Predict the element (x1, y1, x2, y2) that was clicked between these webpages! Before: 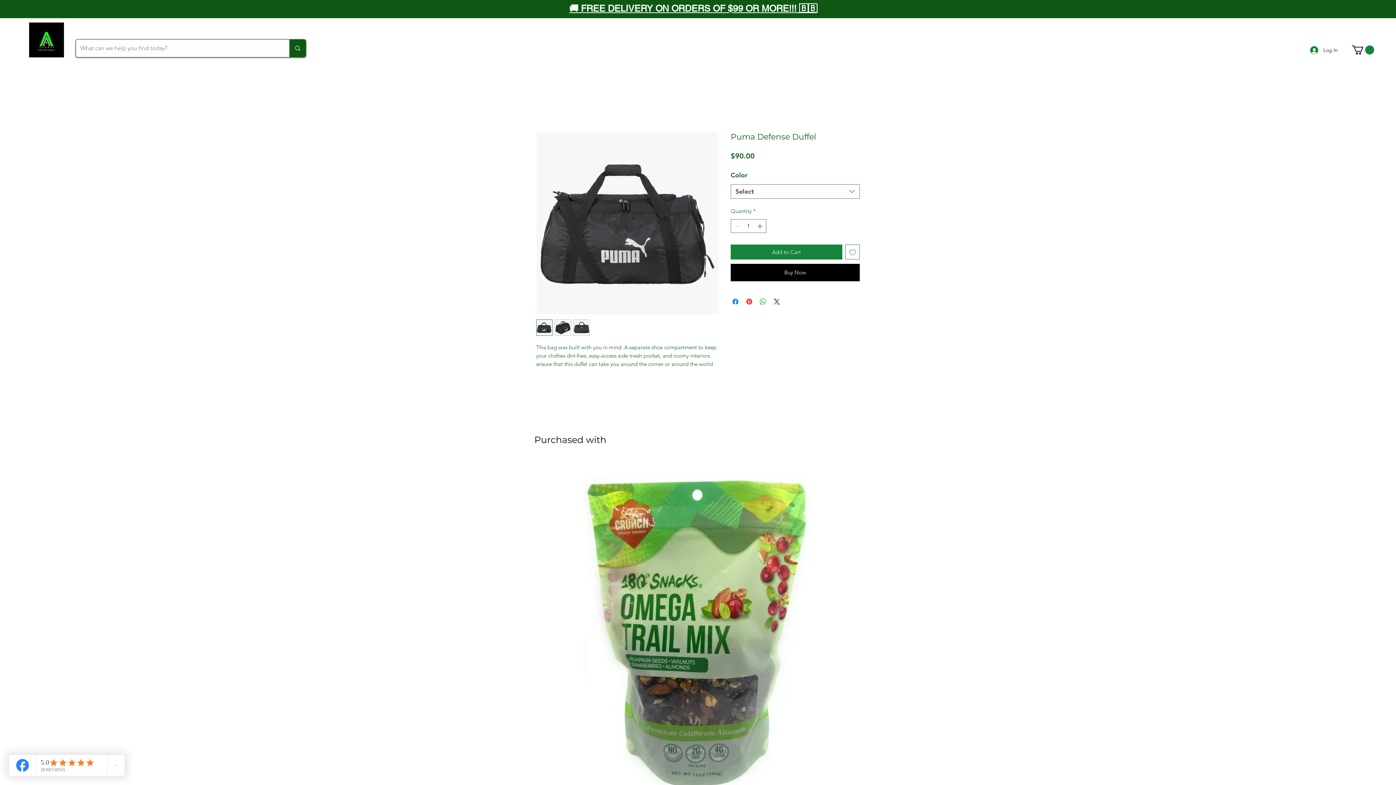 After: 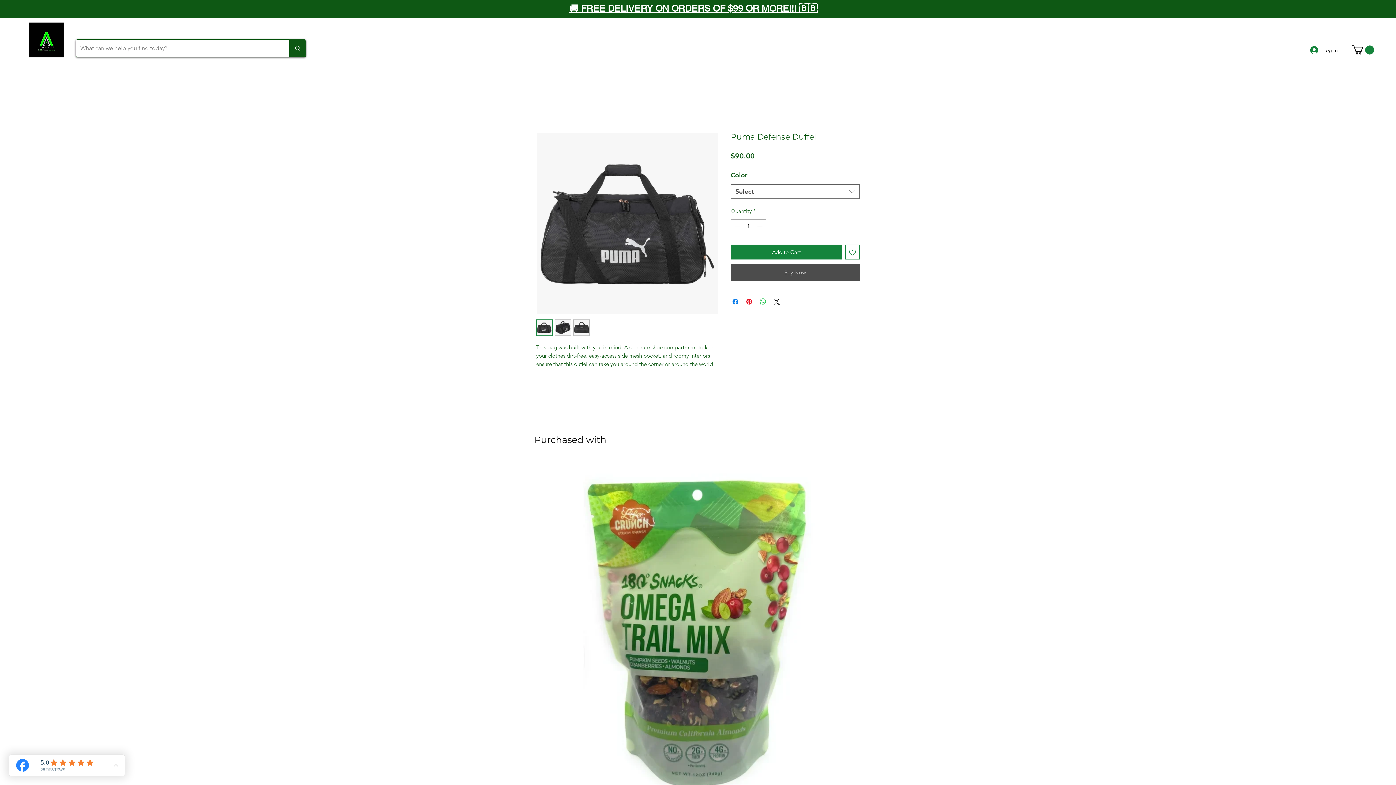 Action: bbox: (730, 263, 860, 281) label: Buy Now